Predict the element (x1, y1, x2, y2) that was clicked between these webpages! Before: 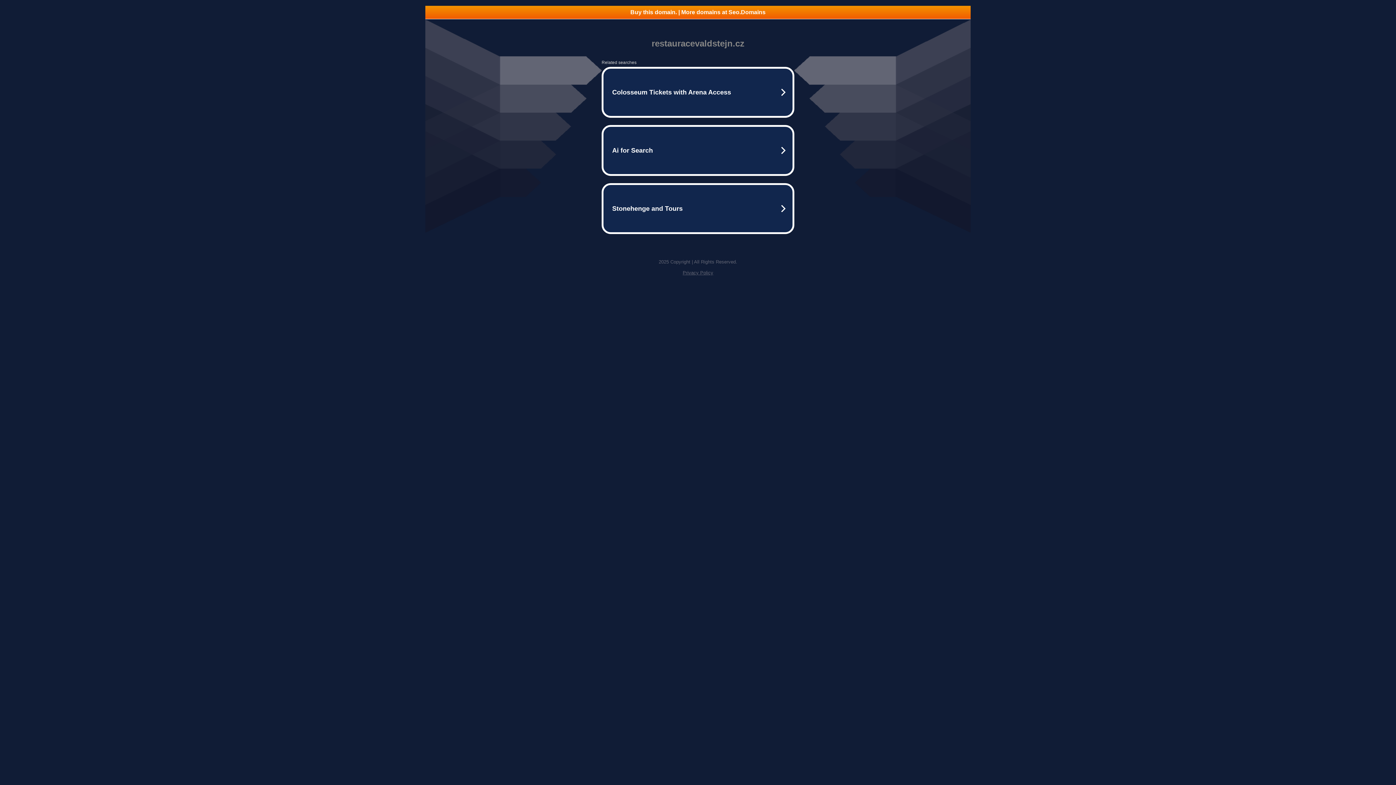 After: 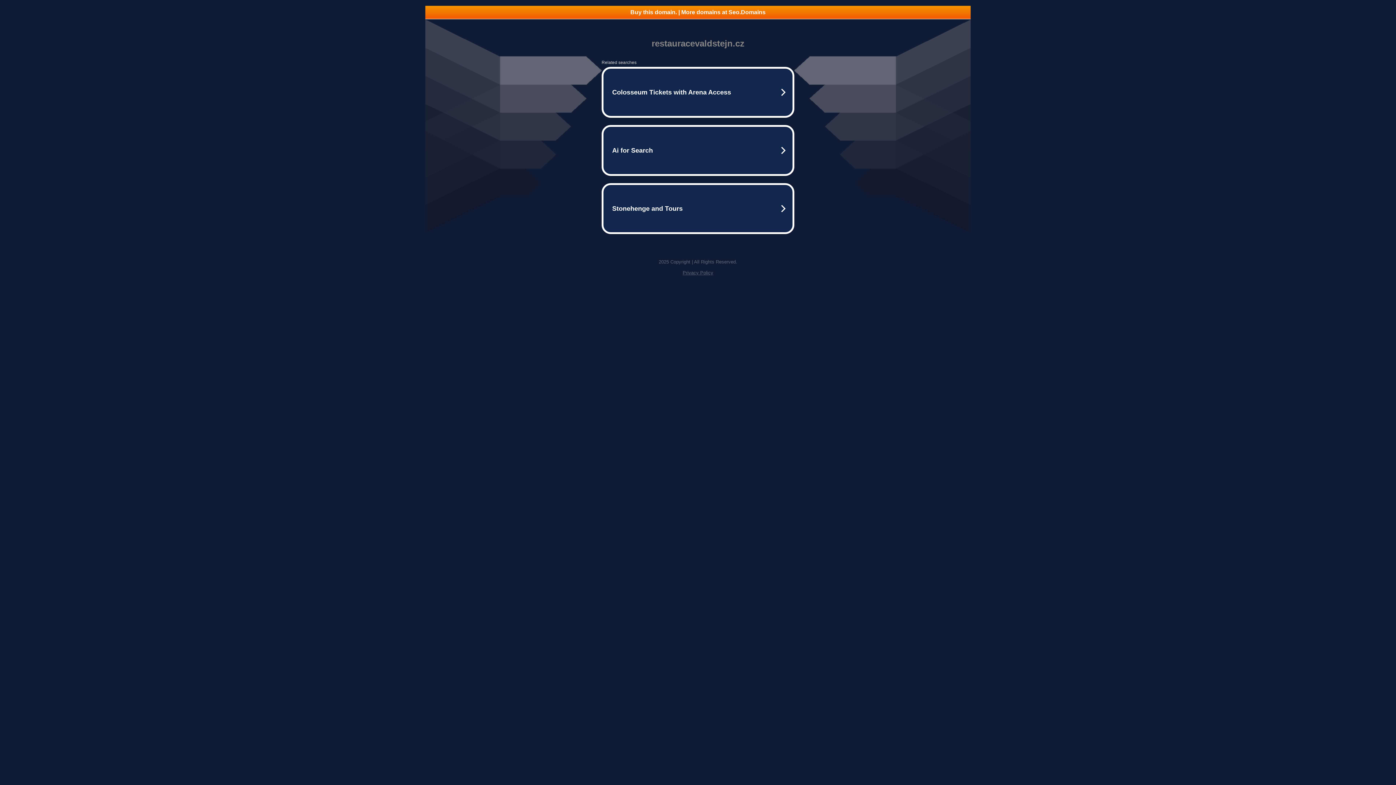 Action: label: Buy this domain. | More domains at Seo.Domains bbox: (425, 5, 970, 18)